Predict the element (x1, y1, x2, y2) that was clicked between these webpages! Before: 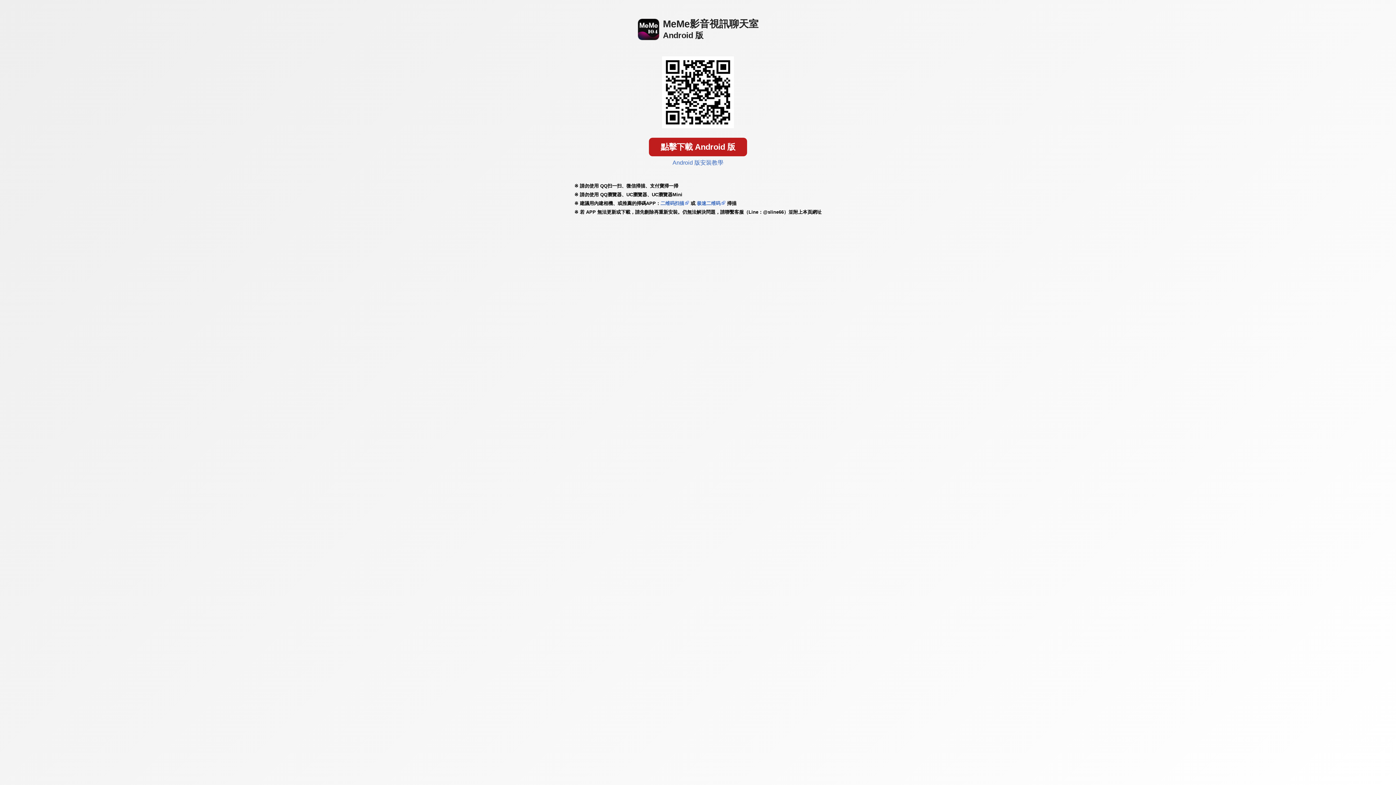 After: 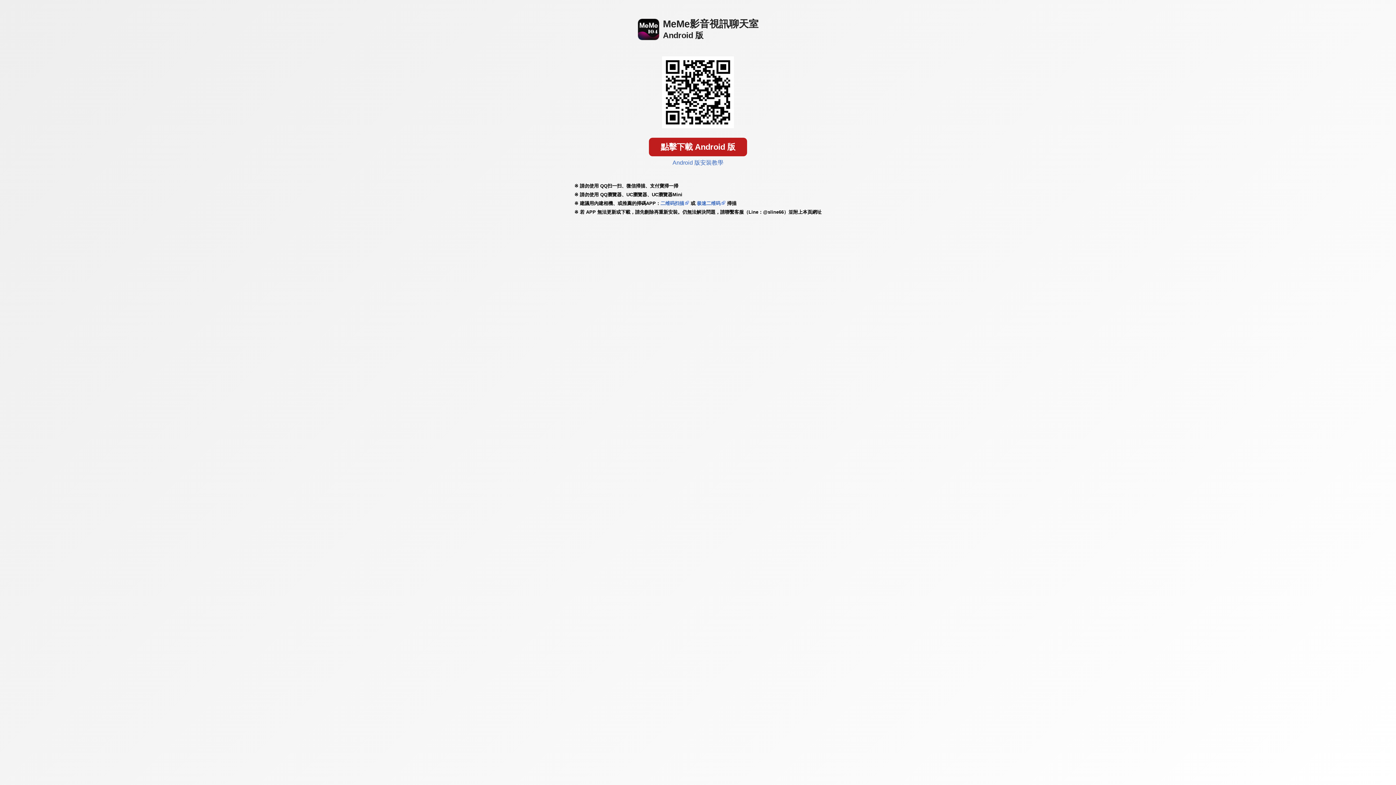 Action: label: 二维码扫描 bbox: (660, 200, 684, 206)